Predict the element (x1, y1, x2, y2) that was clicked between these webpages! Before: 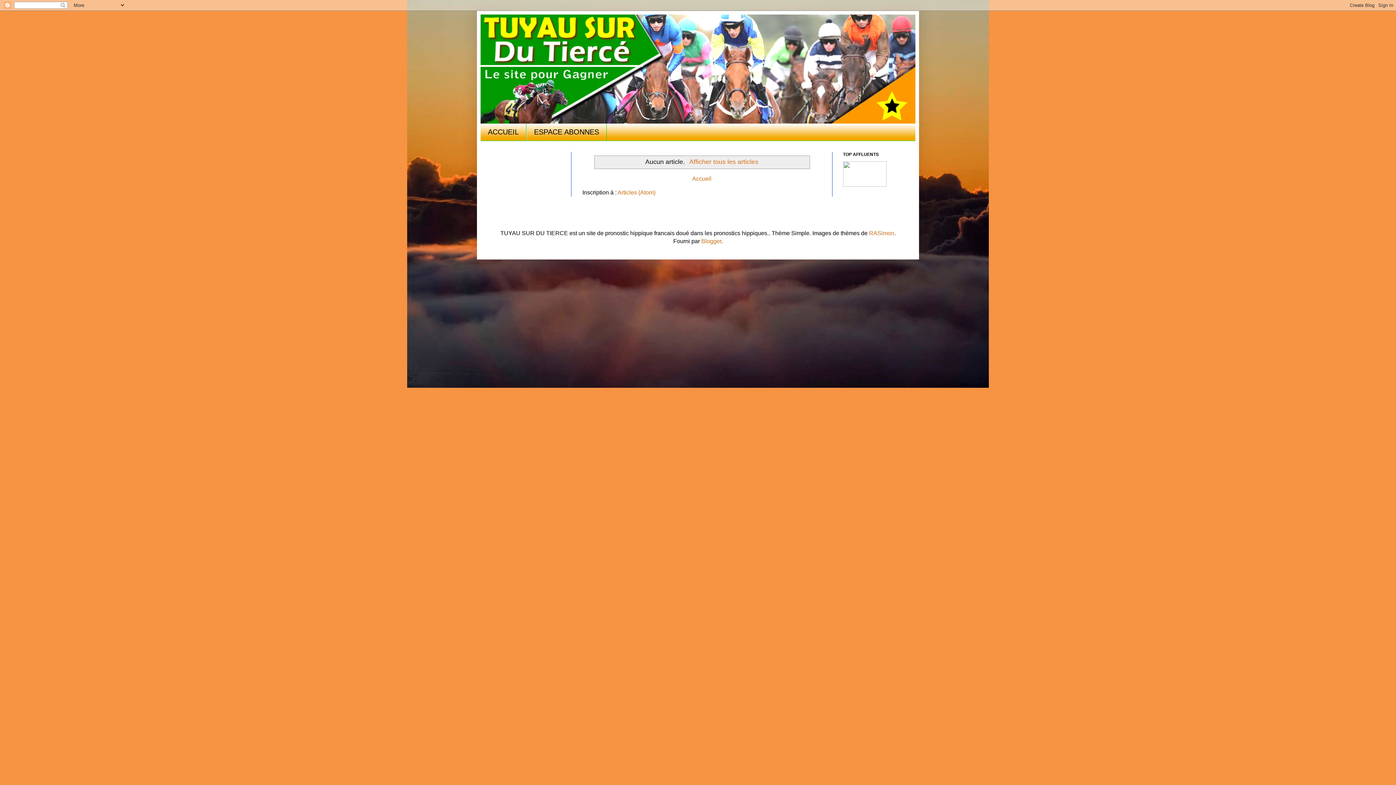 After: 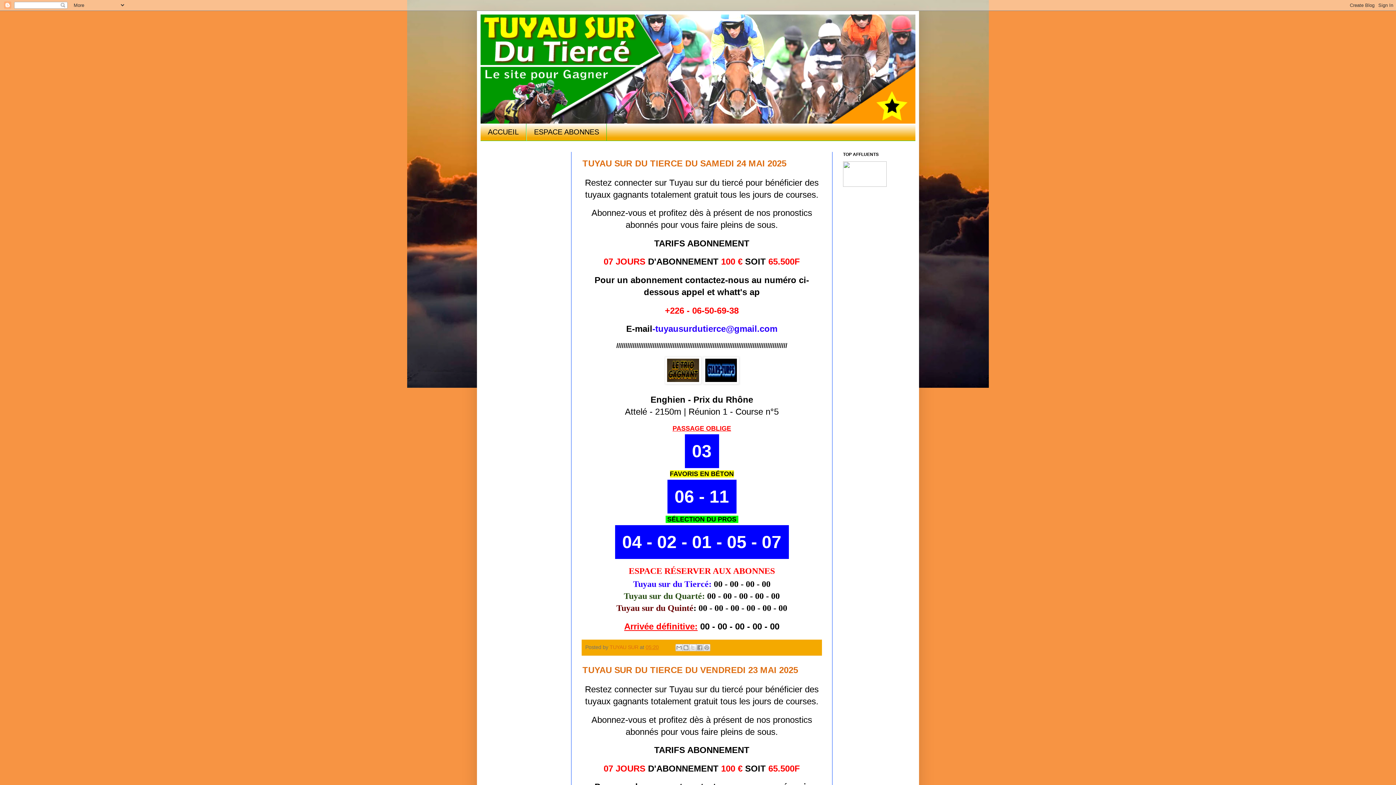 Action: bbox: (480, 14, 915, 123)